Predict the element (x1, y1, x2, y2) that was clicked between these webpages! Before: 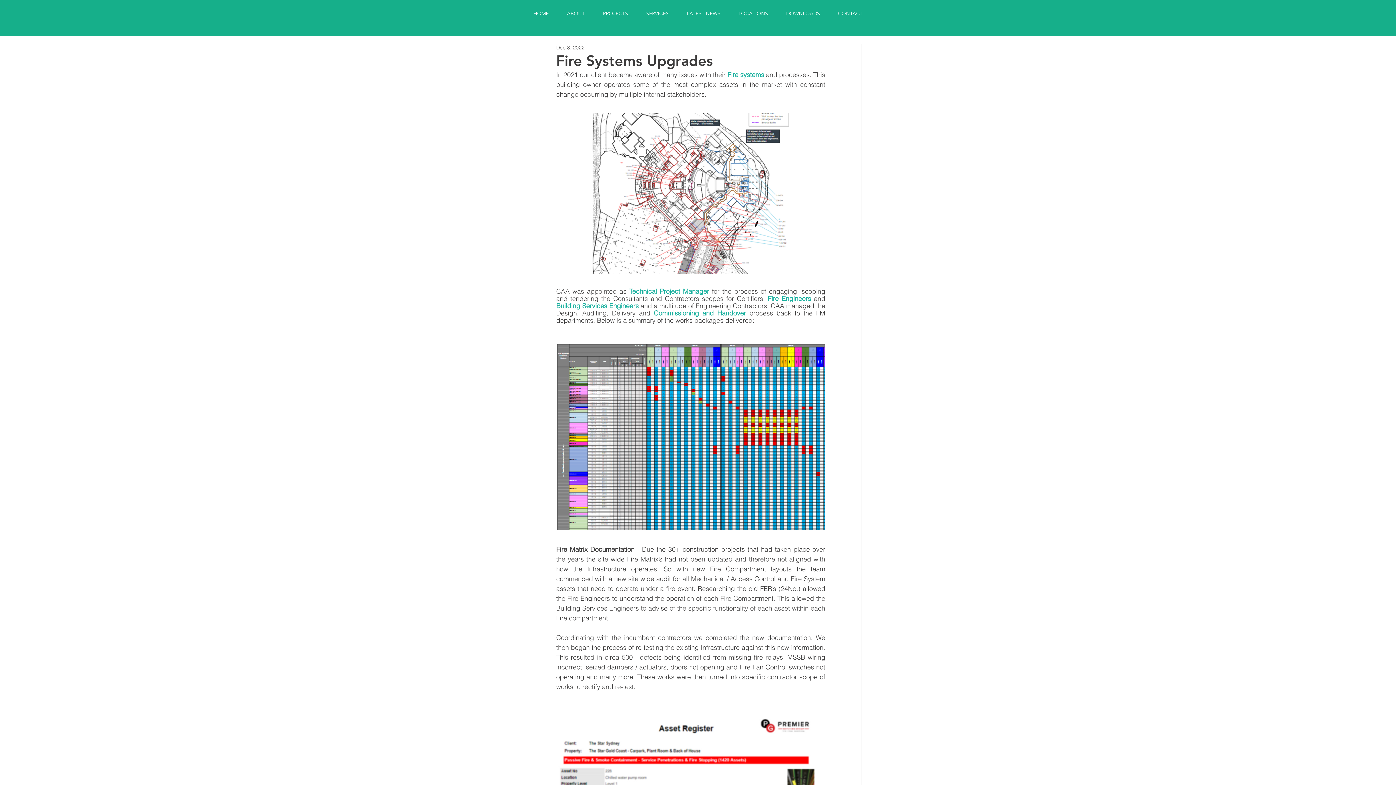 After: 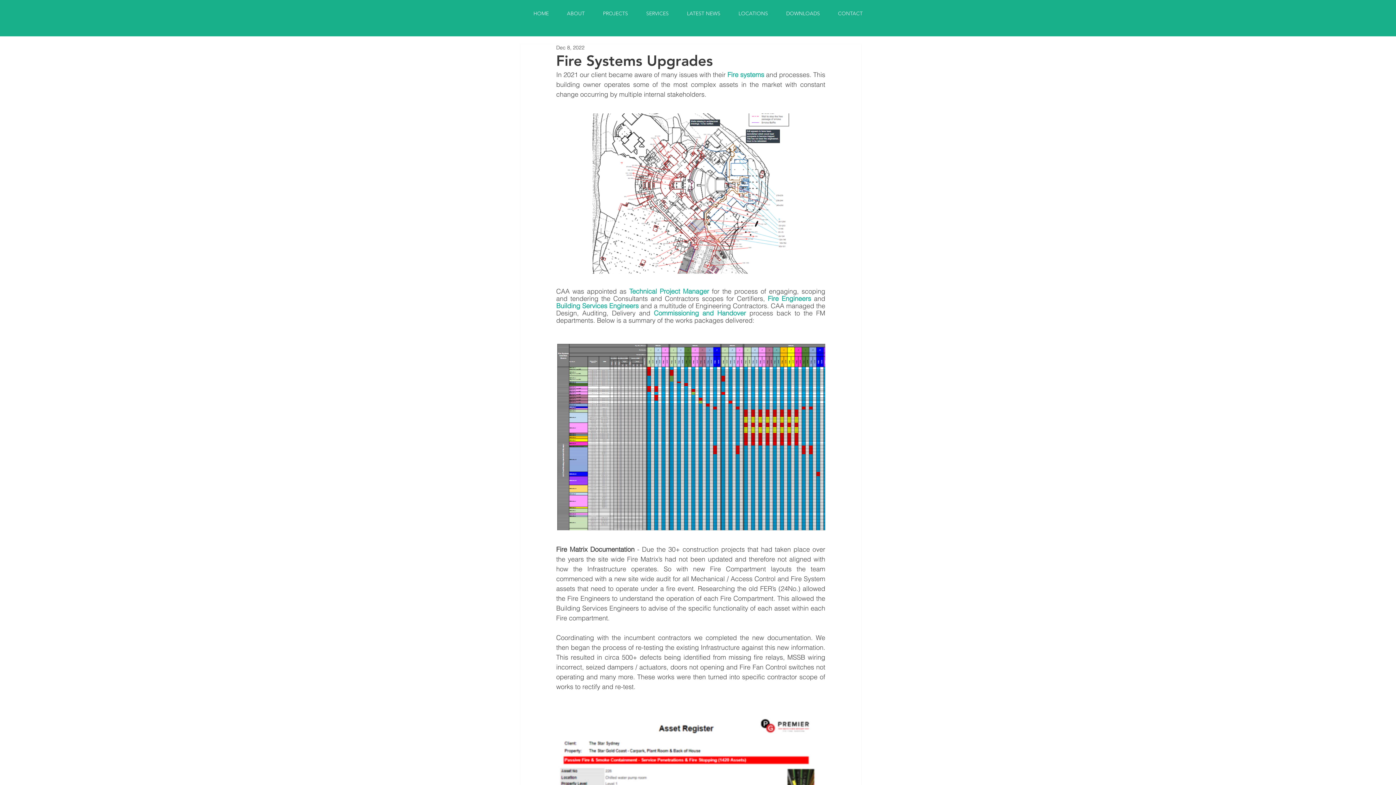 Action: label: Fire systems bbox: (727, 70, 764, 78)